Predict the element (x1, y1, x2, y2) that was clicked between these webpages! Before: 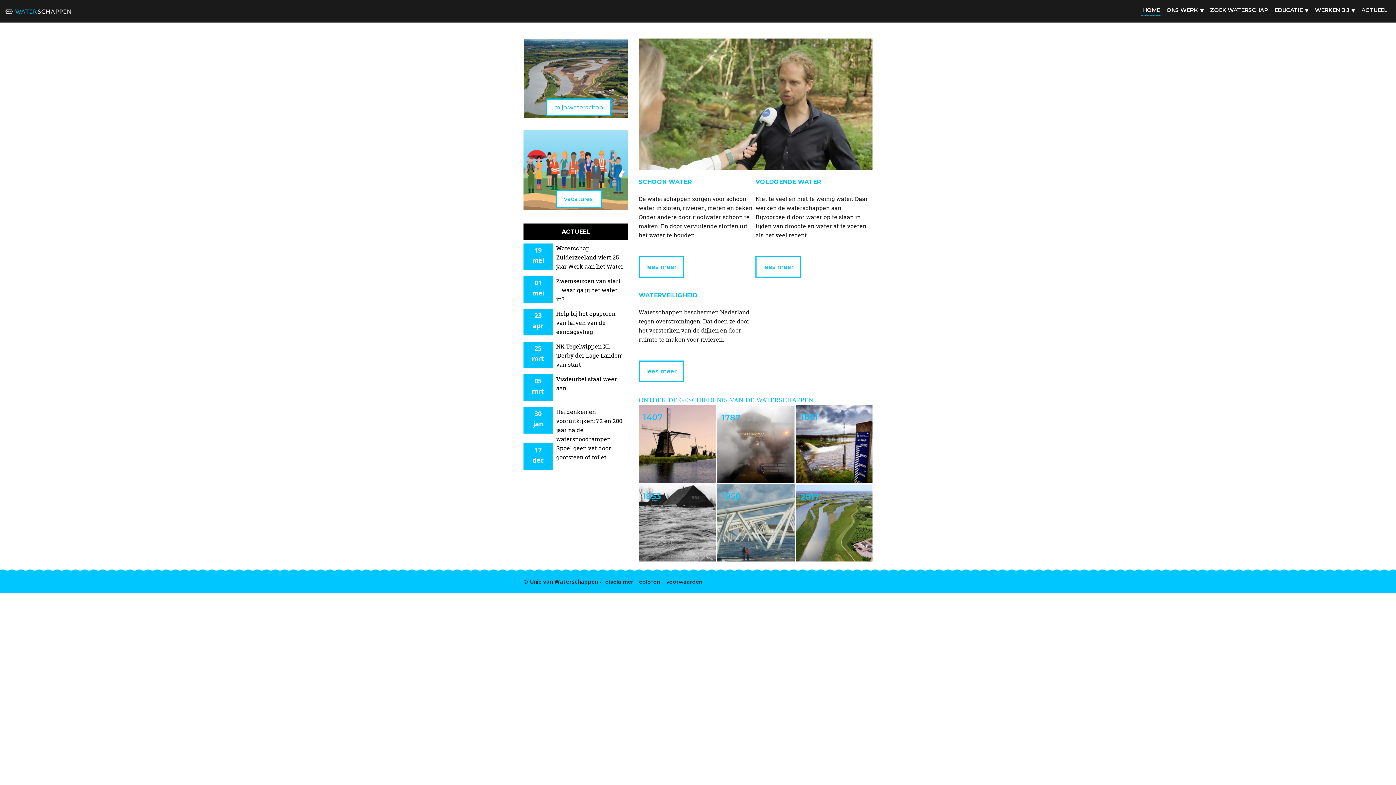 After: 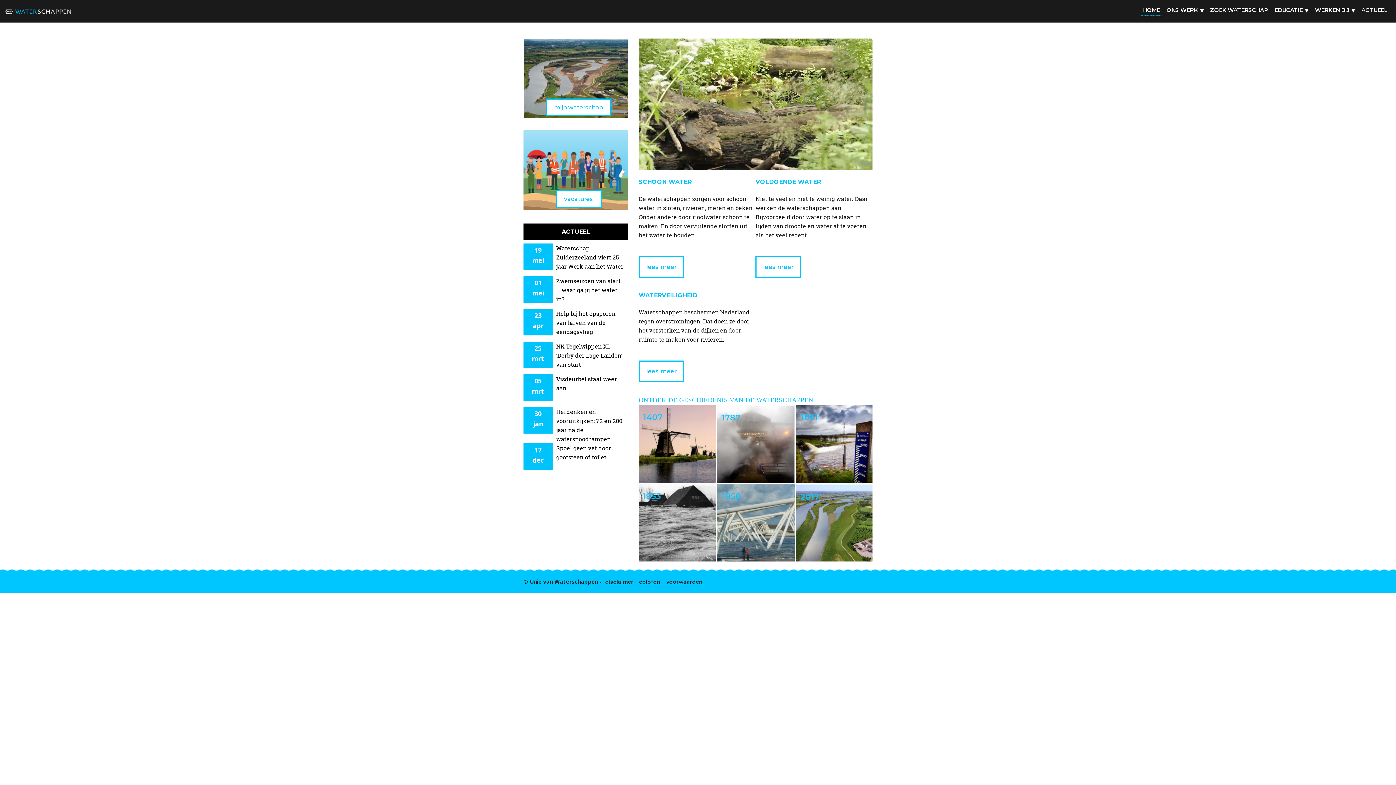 Action: bbox: (5, 8, 70, 14)